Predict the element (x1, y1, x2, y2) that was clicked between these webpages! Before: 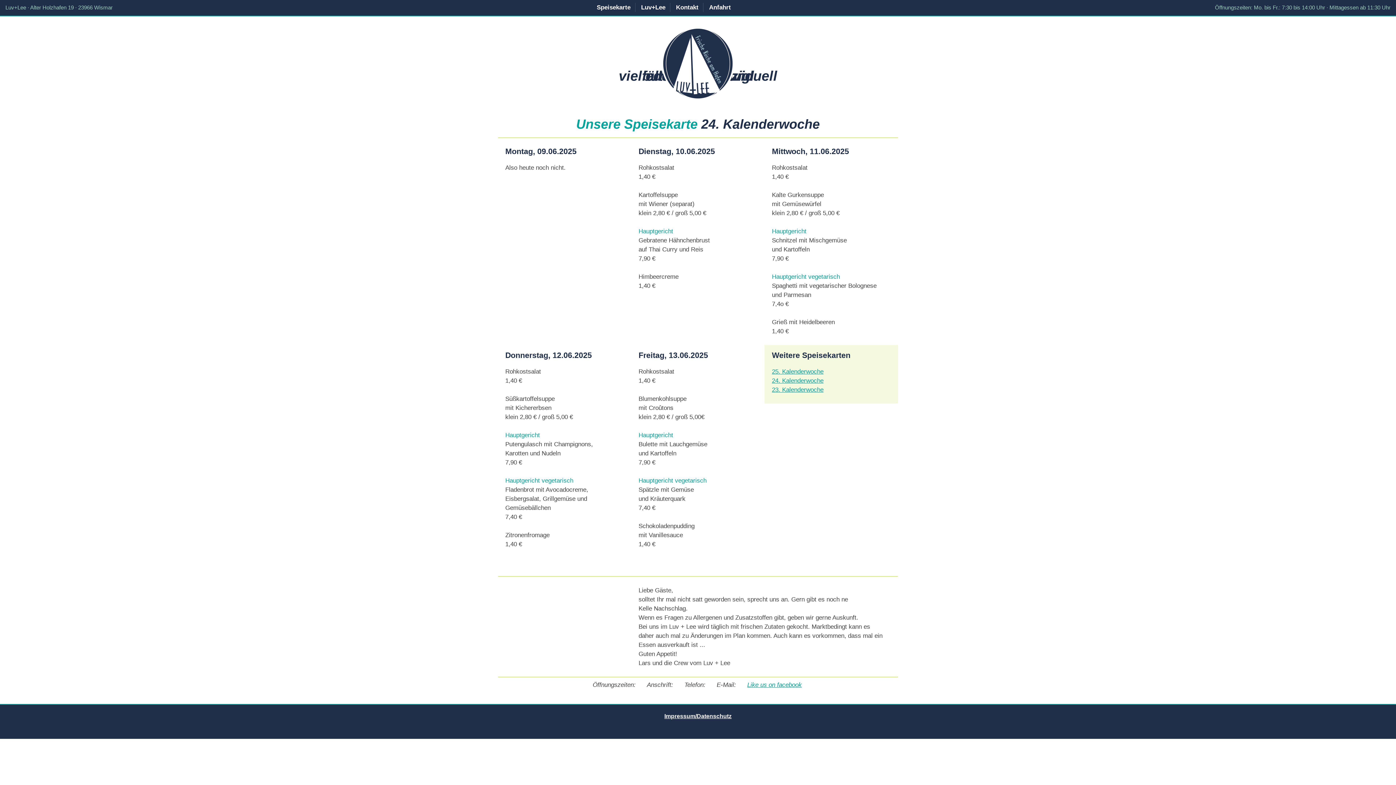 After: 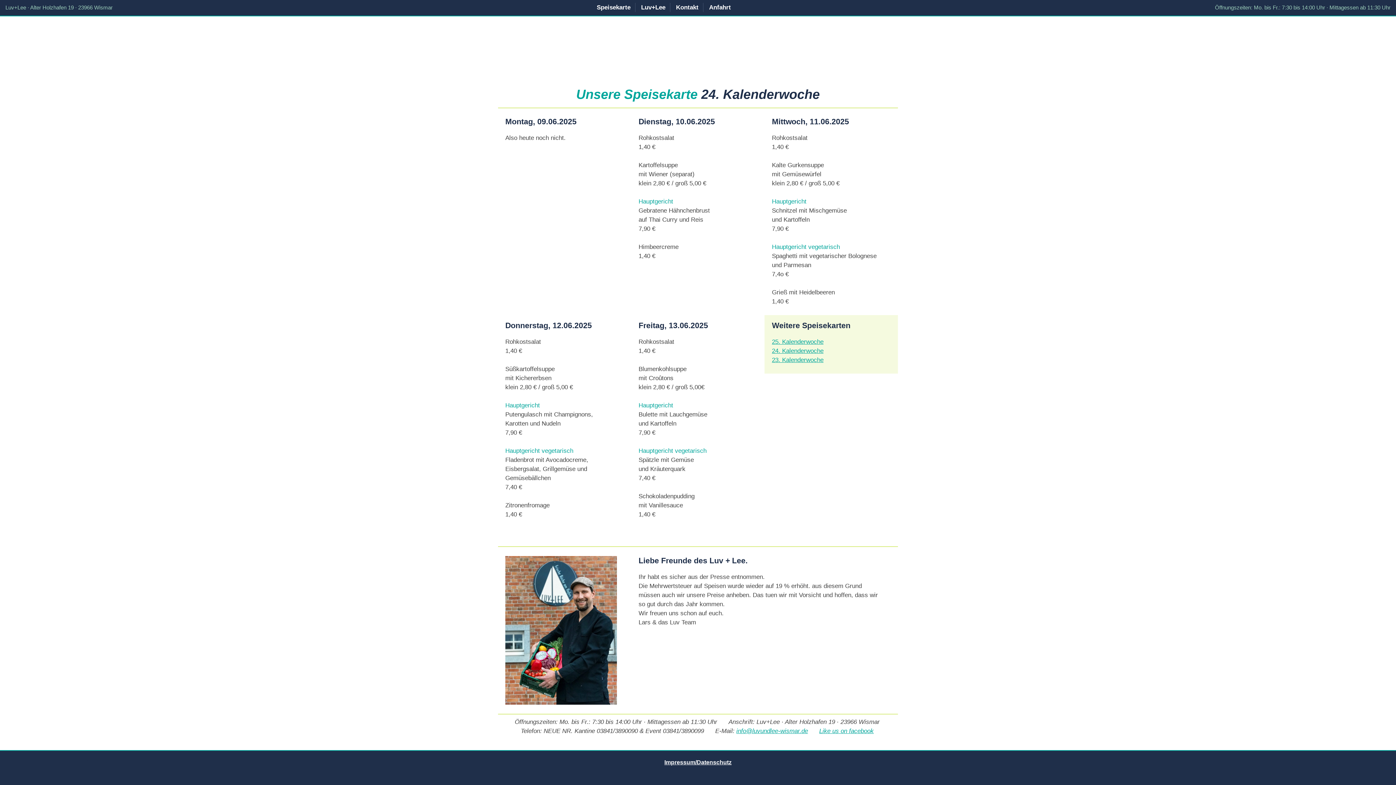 Action: bbox: (676, 4, 698, 10) label: Kontakt